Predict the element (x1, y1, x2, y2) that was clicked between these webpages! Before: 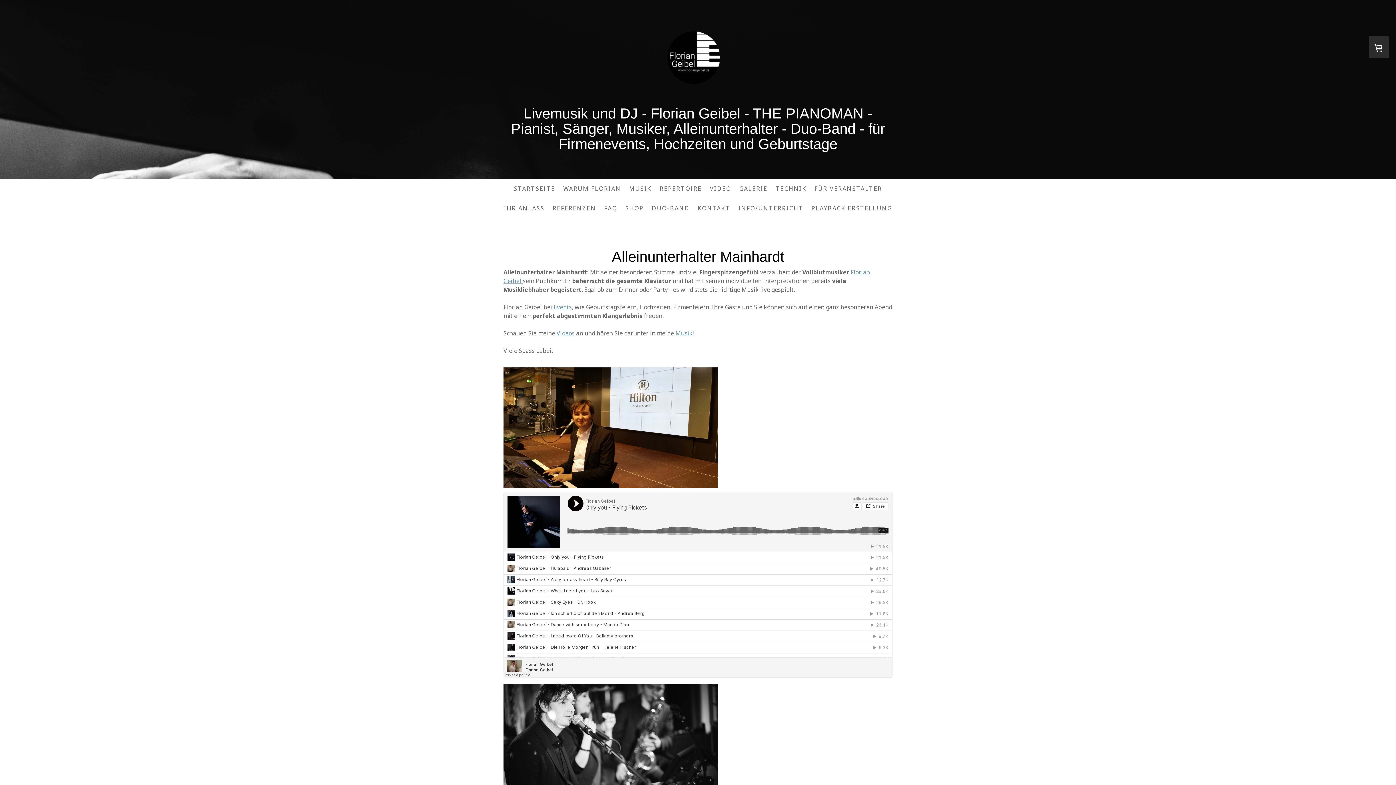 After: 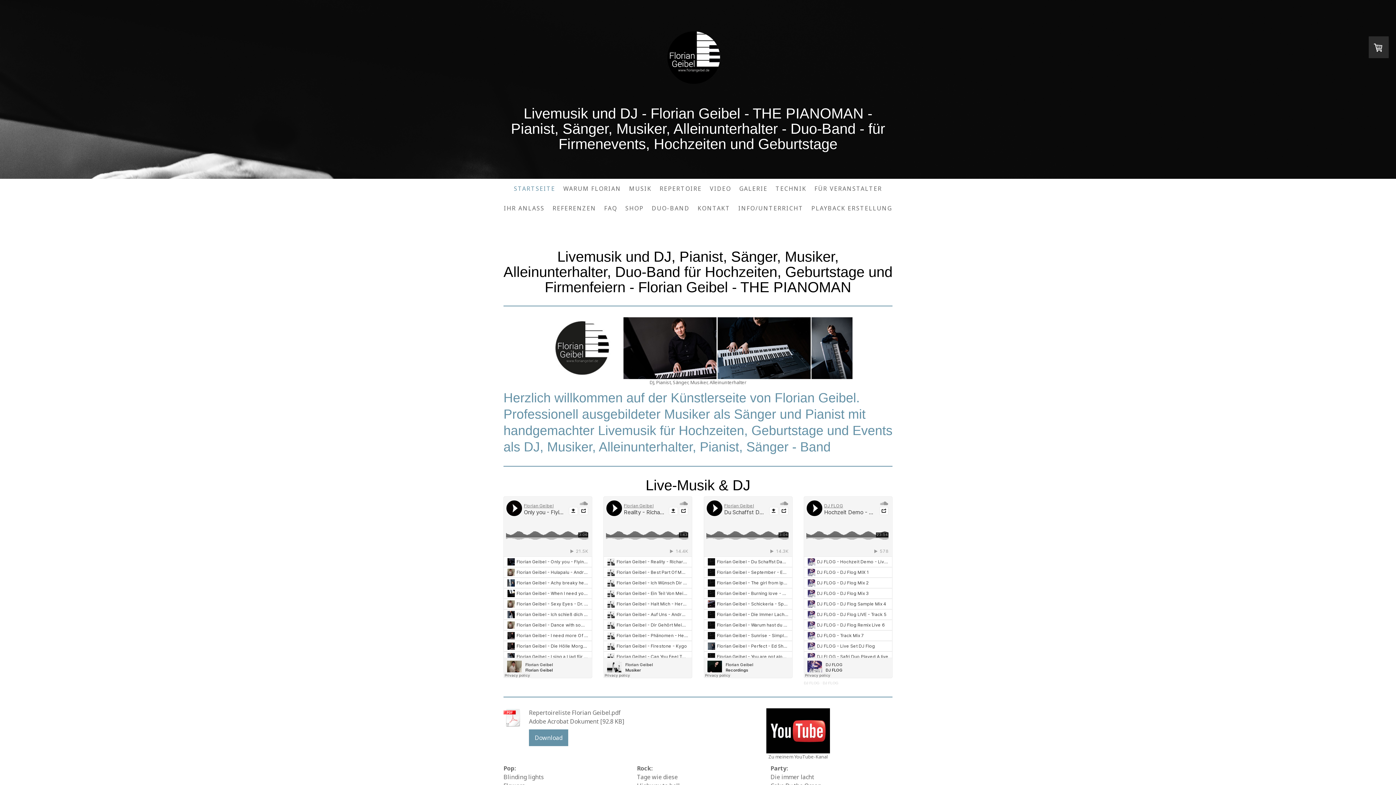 Action: label: Livemusik und DJ - Florian Geibel - THE PIANOMAN - Pianist, Sänger, Musiker, Alleinunterhalter - Duo-Band - für Firmenevents, Hochzeiten und Geburtstage bbox: (507, 105, 889, 151)